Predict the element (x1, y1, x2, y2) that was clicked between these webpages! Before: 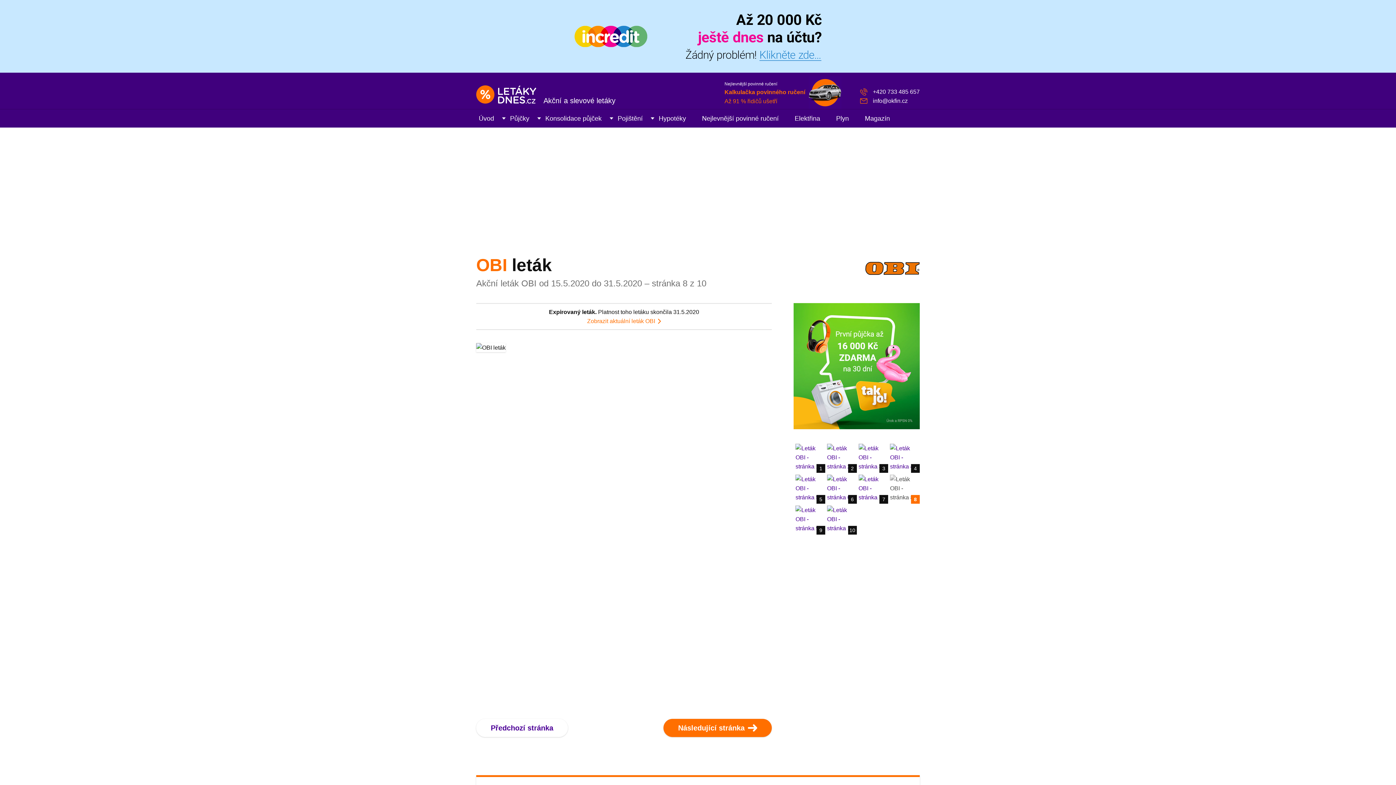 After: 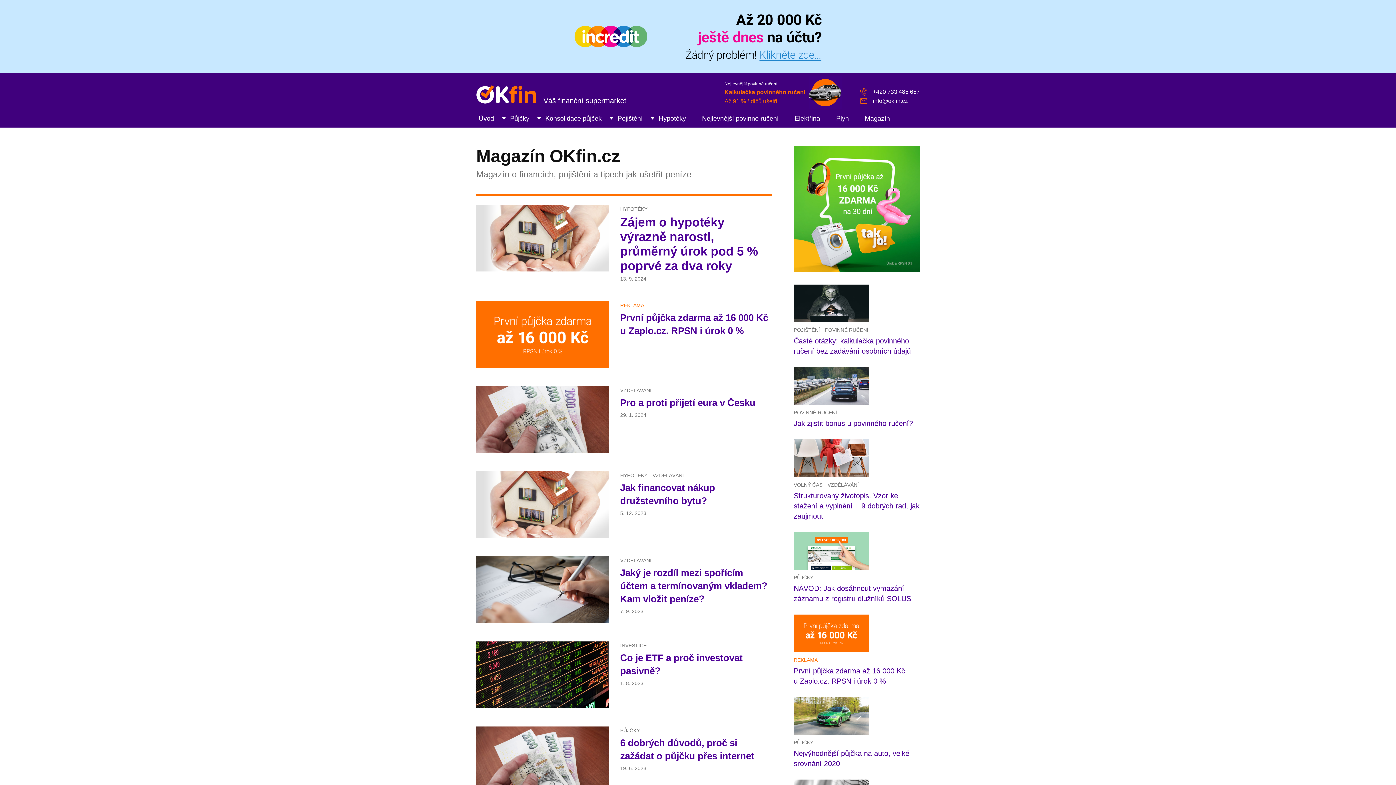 Action: label: Magazín bbox: (857, 109, 898, 127)